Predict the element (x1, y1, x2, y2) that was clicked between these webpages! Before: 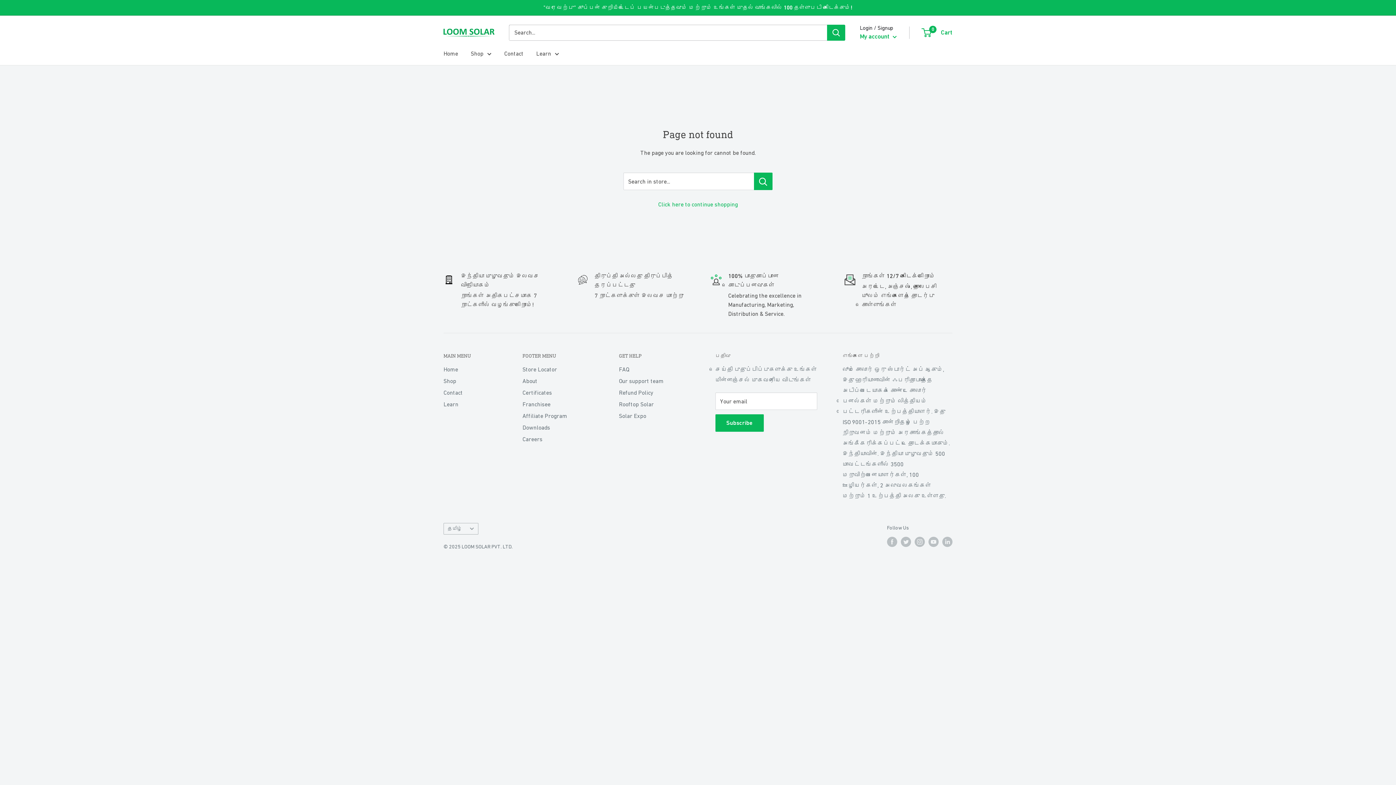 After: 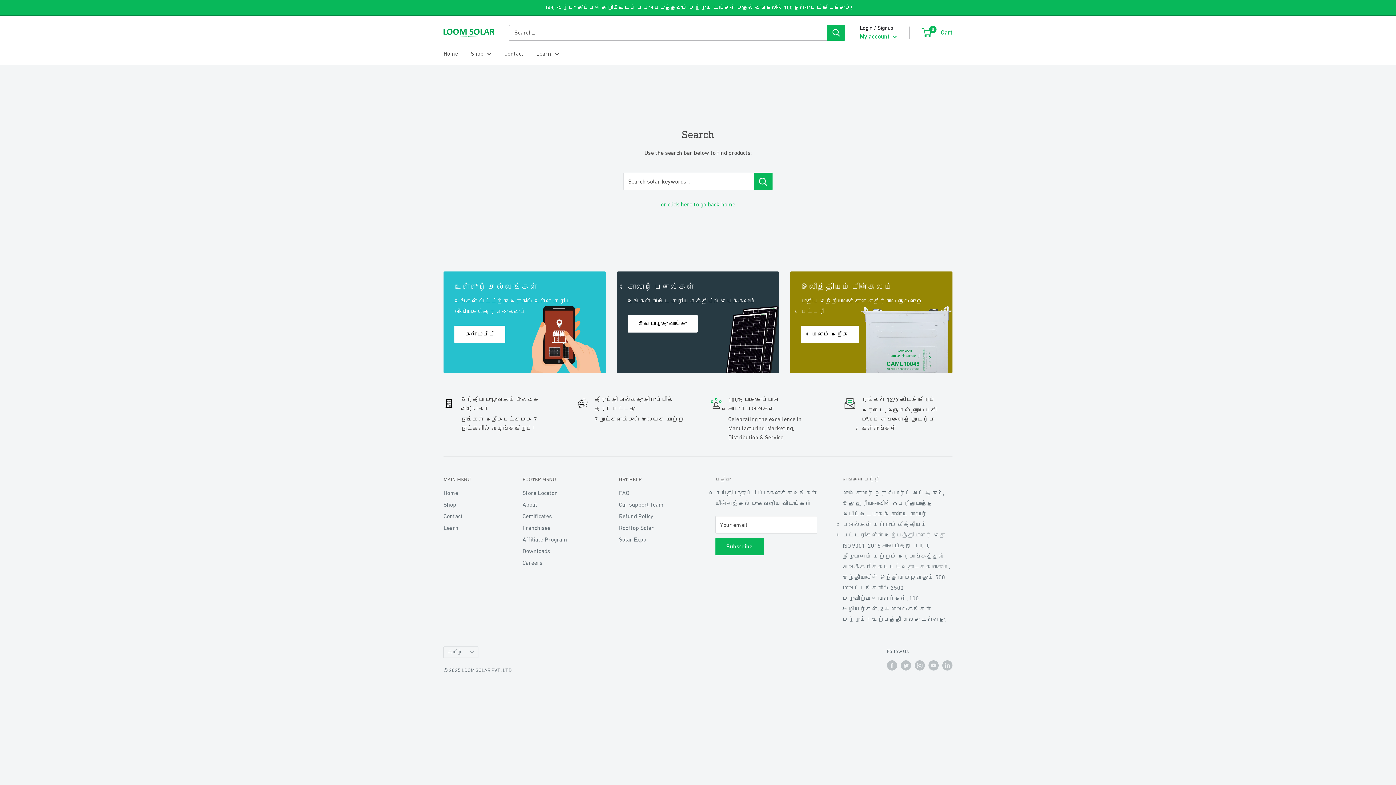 Action: label: Search bbox: (827, 24, 845, 40)